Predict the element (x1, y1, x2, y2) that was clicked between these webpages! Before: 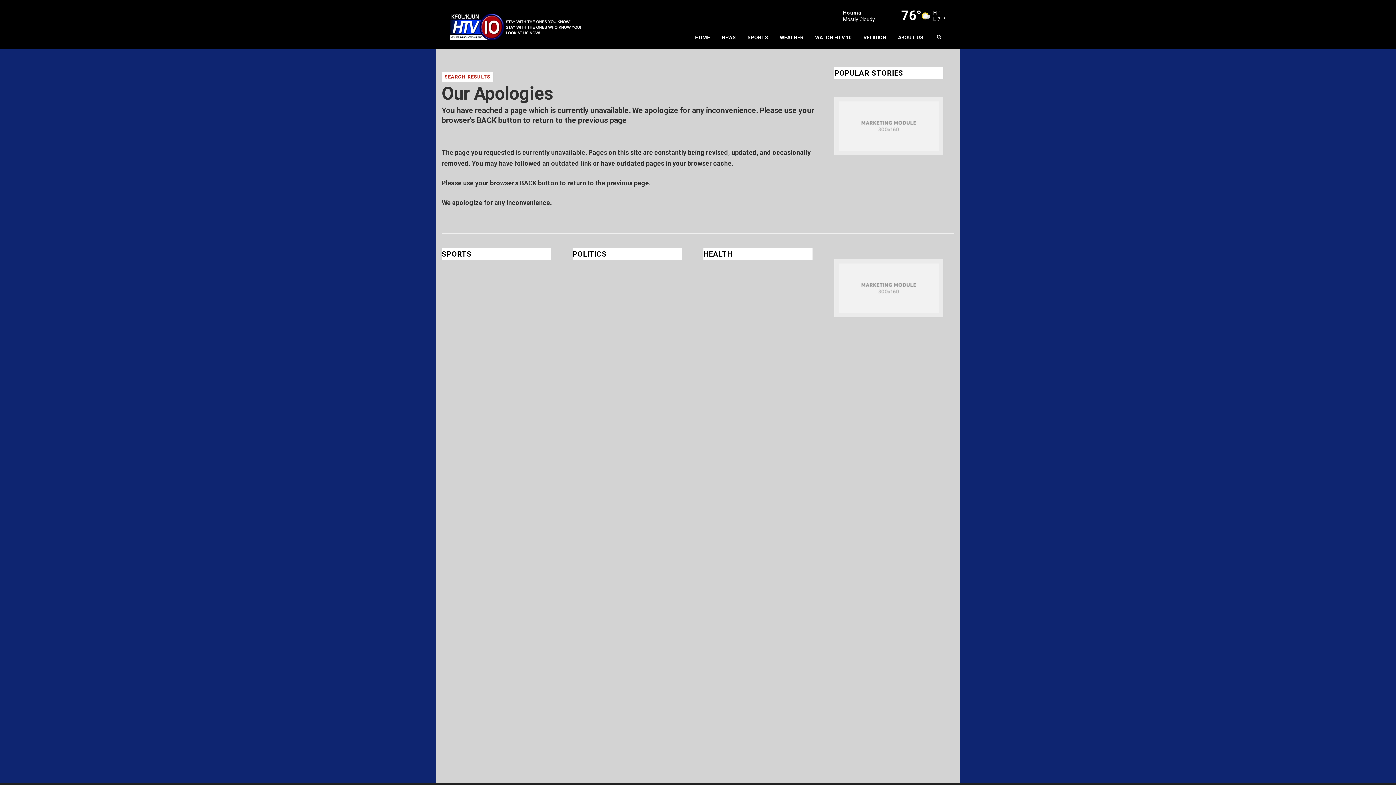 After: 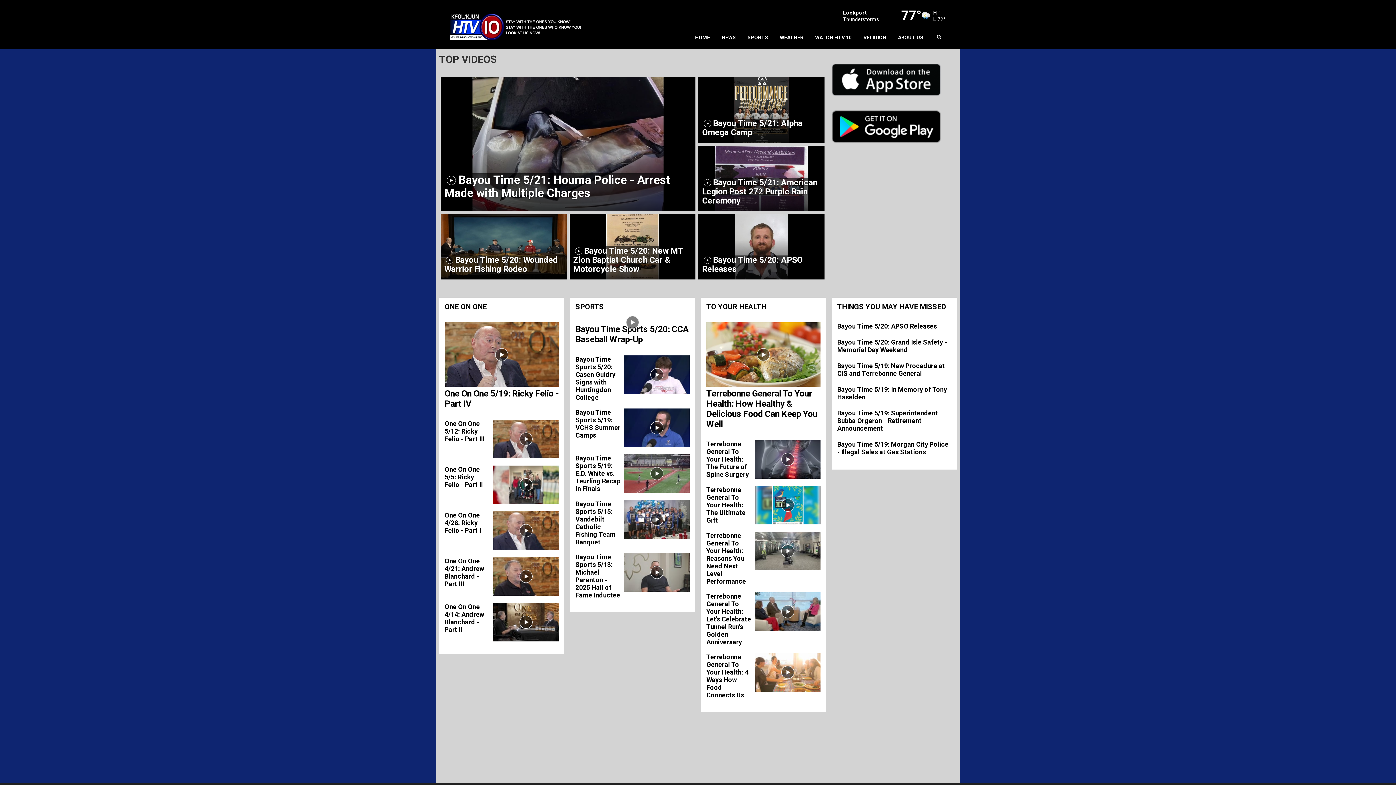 Action: label: HOME bbox: (689, 26, 716, 48)